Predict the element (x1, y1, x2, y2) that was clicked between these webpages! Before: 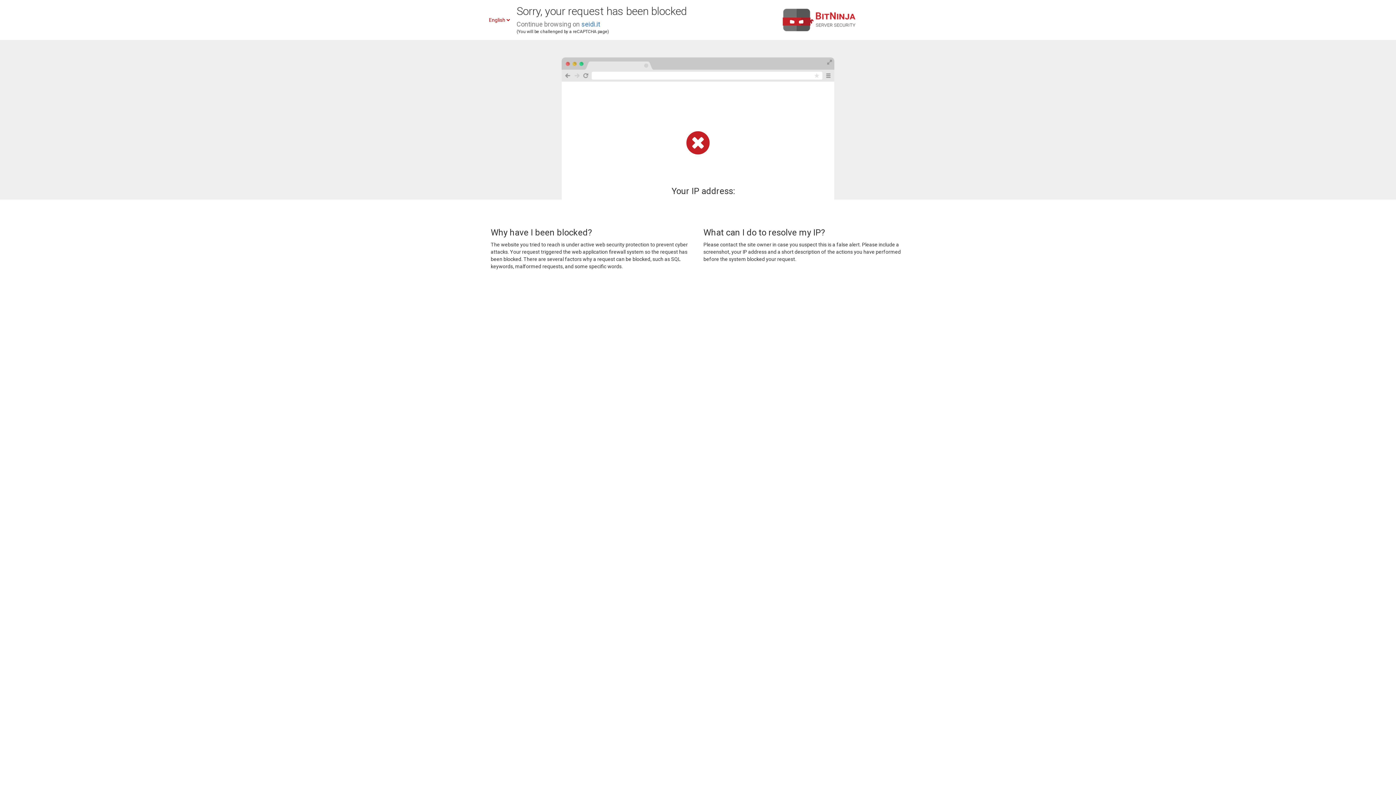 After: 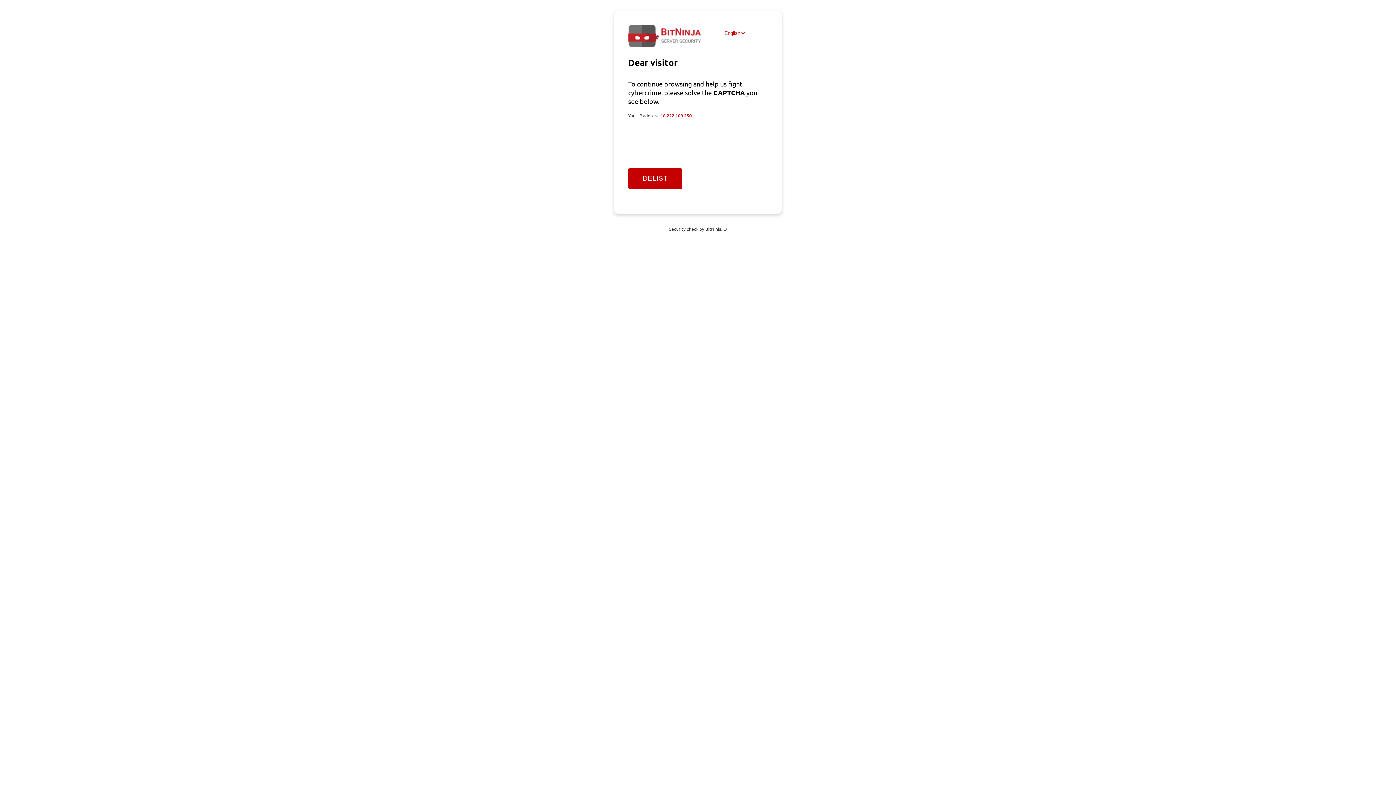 Action: bbox: (581, 20, 600, 28) label: seidi.it